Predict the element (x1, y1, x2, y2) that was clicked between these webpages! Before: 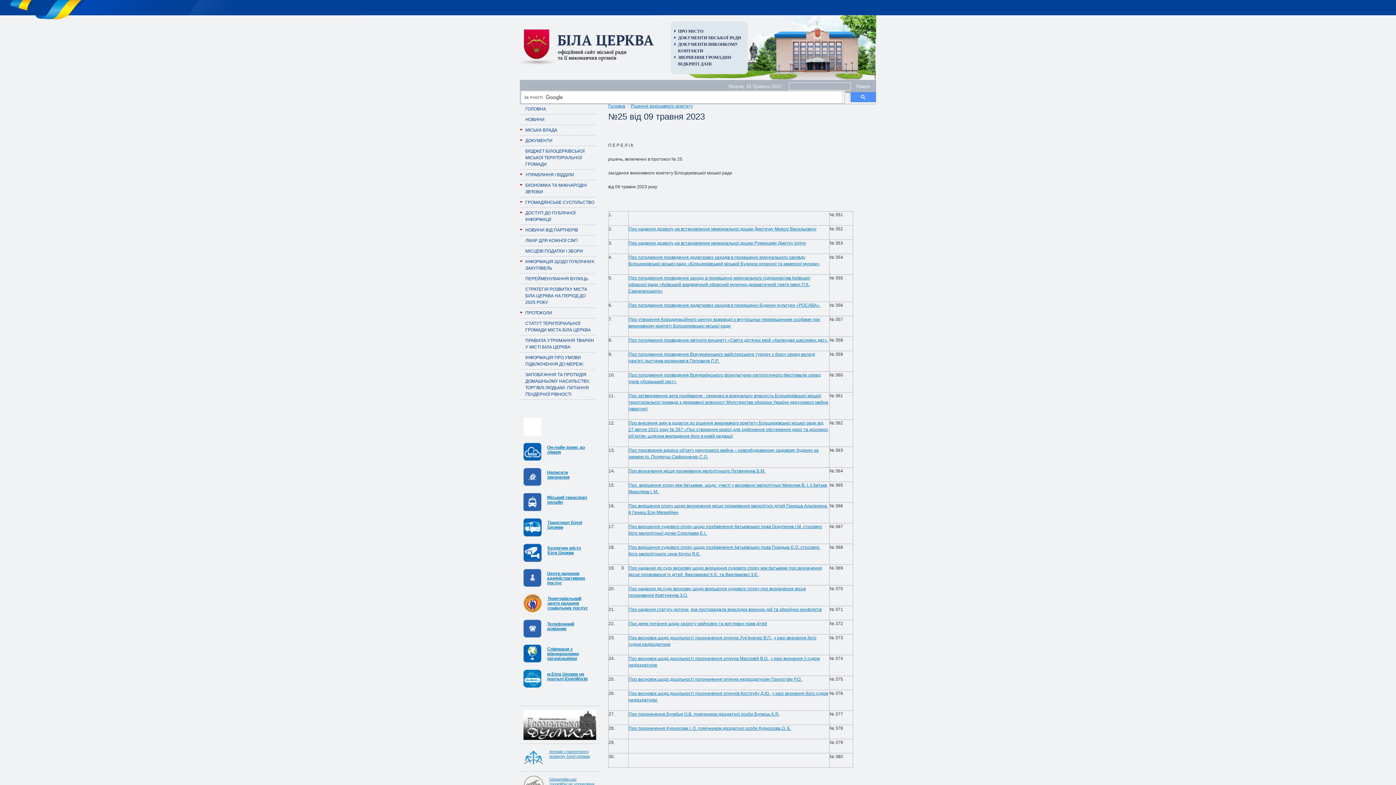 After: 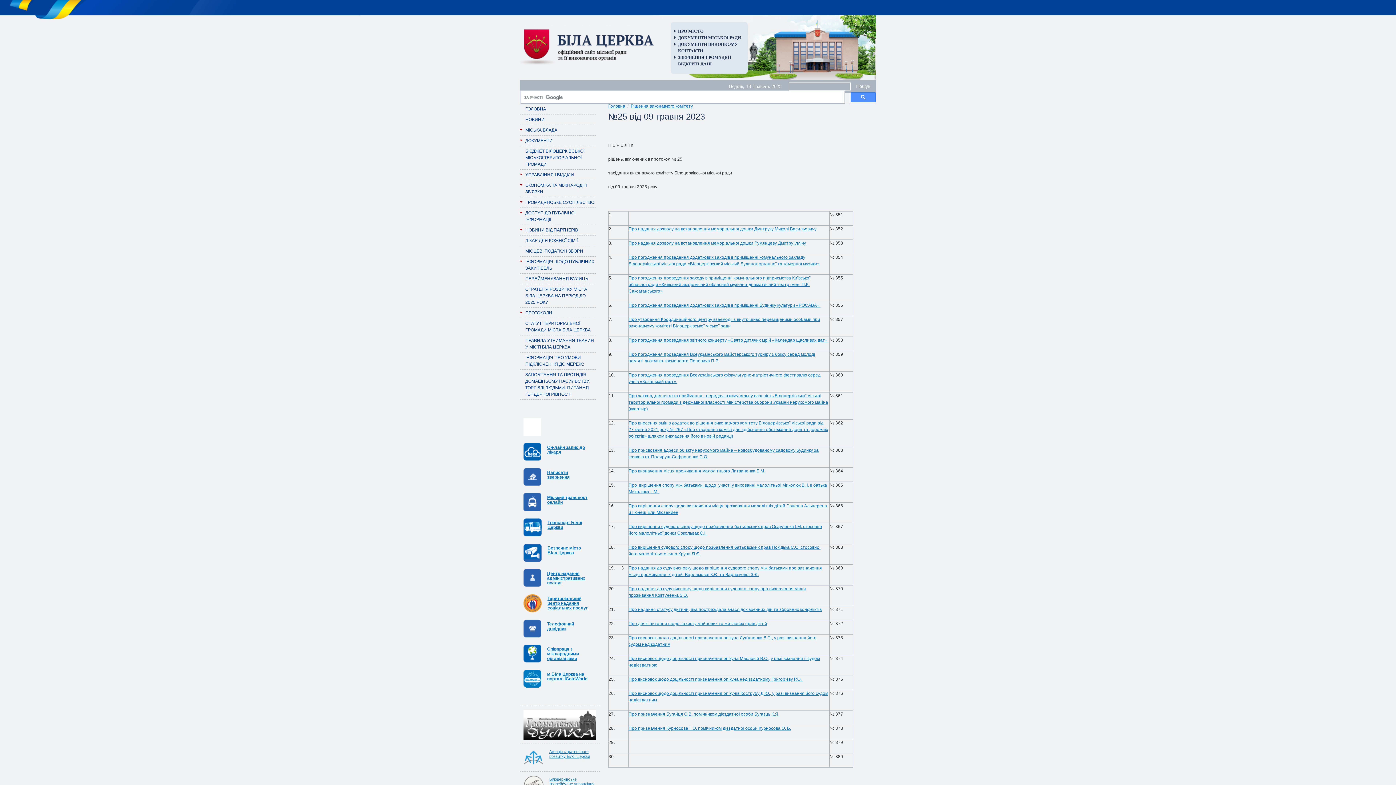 Action: label: Про погодження проведення заходу в приміщенні комунального підприємства Київської обласної ради «Київський академічний обласний музично-драматичний театр імені П.К. Саксаганського» bbox: (628, 275, 810, 293)